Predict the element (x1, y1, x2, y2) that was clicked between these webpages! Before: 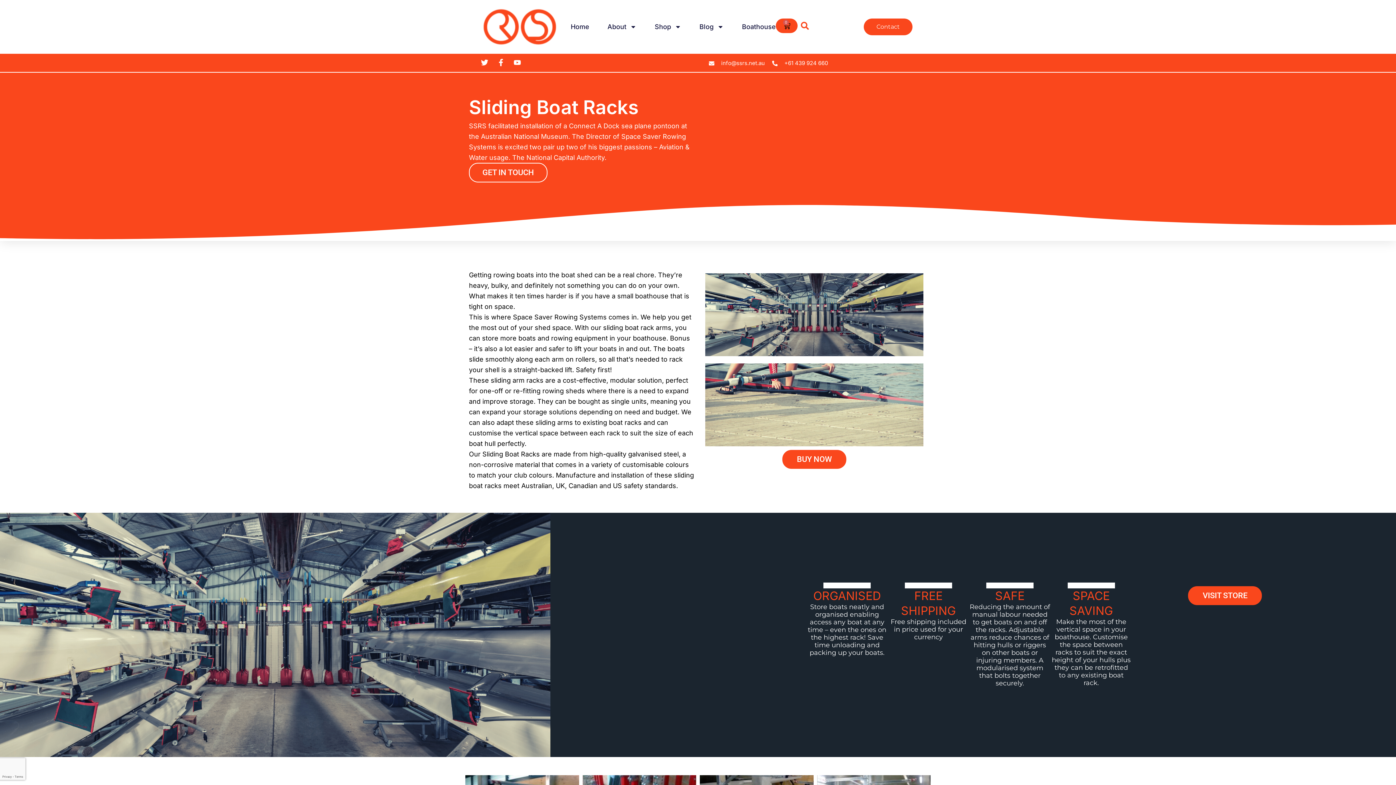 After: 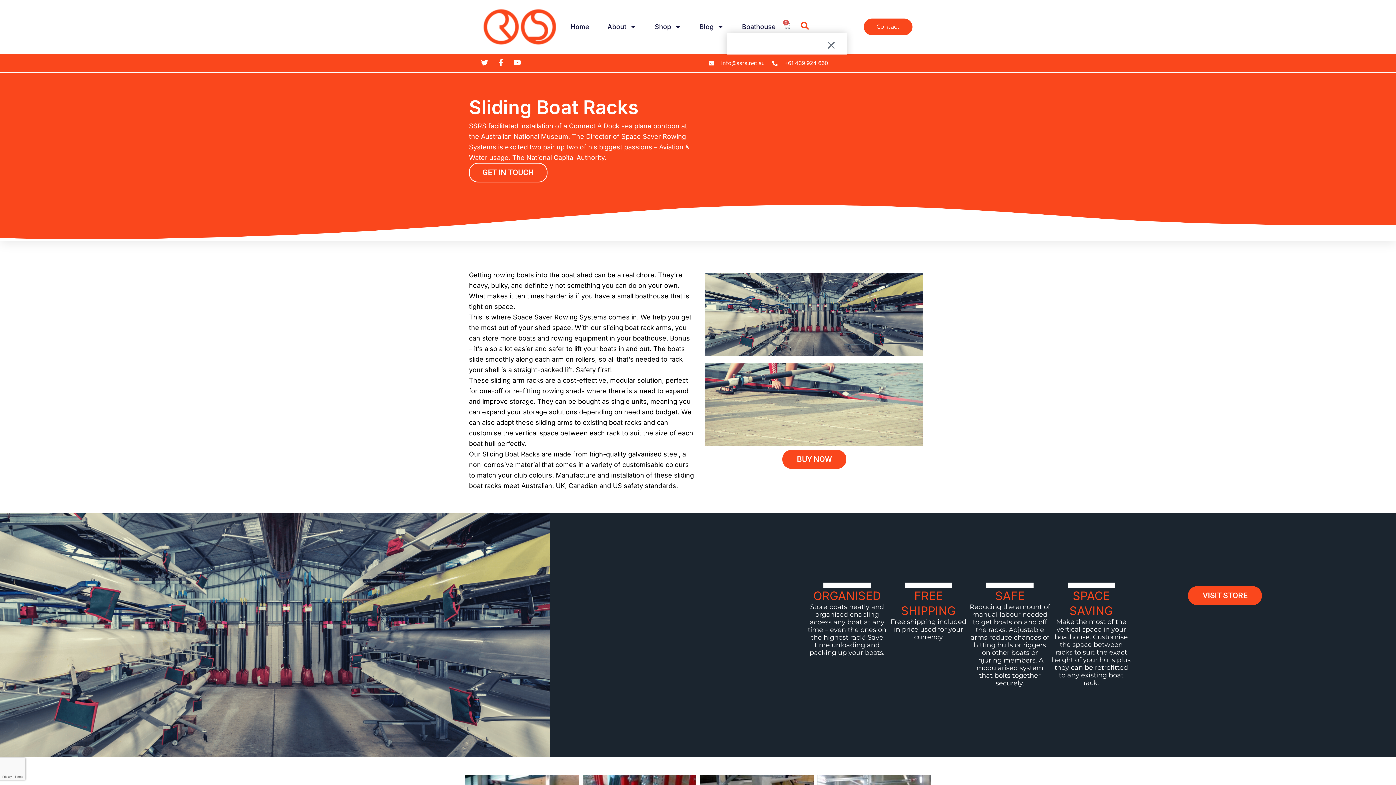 Action: bbox: (776, 18, 797, 33) label: 0
CART